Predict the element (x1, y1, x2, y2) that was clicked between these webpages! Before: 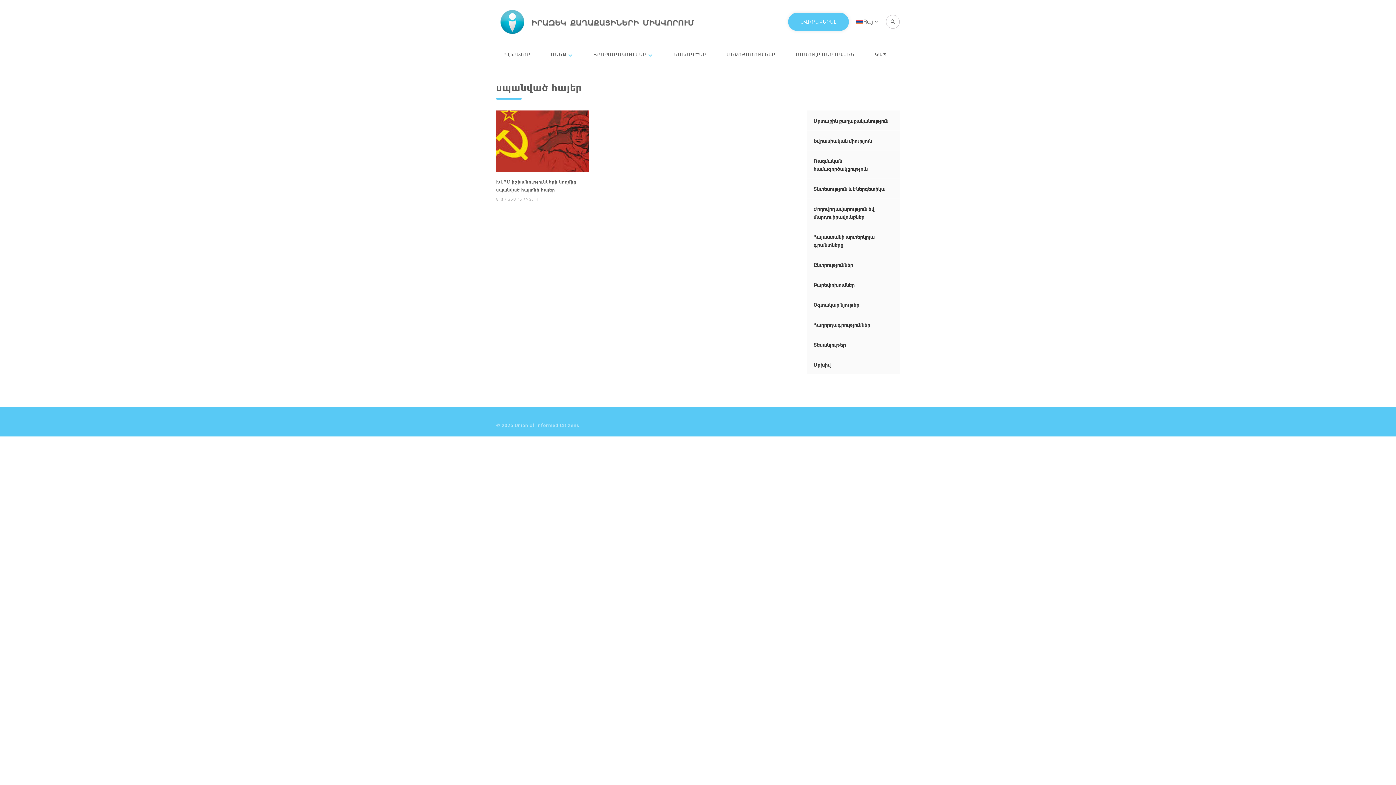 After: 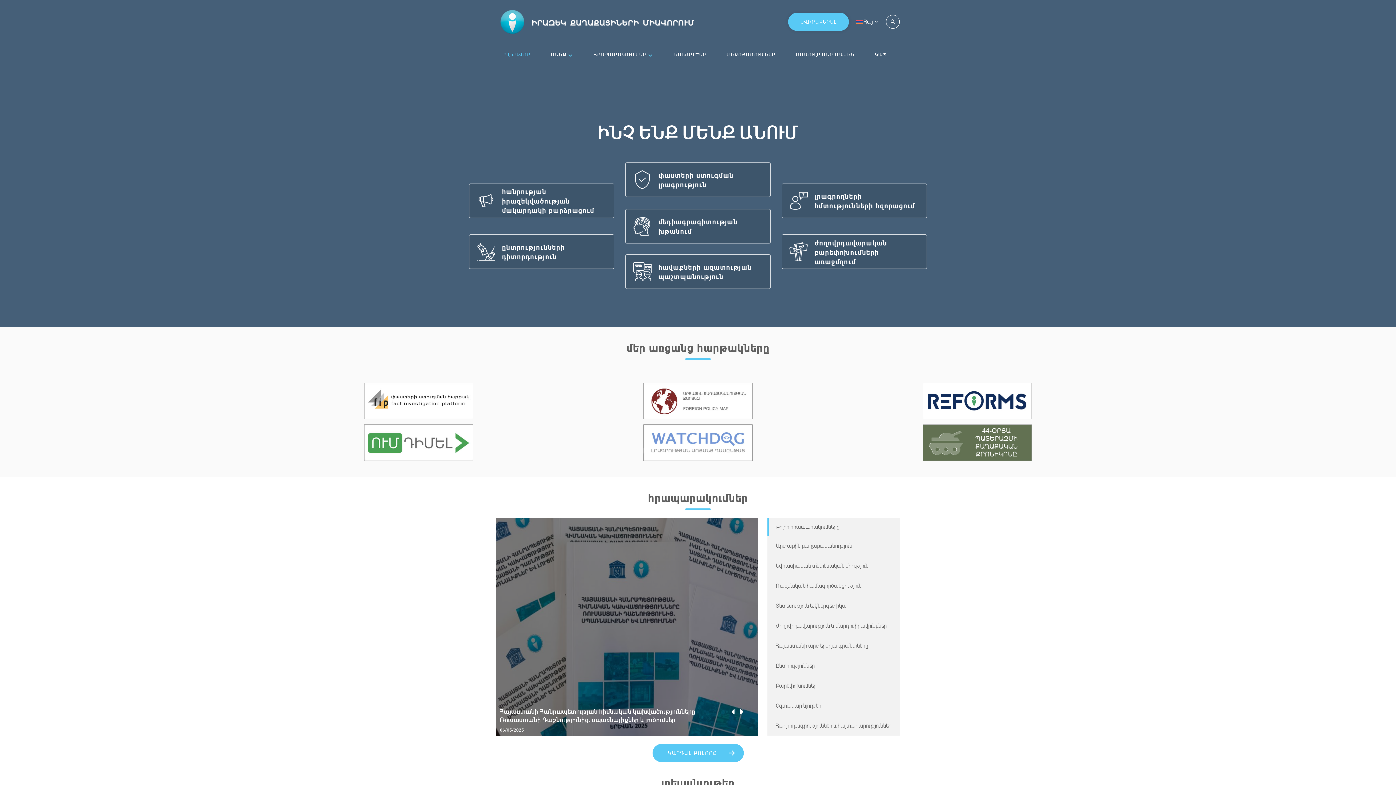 Action: bbox: (496, 43, 538, 65) label: ԳԼԽԱՎՈՐ